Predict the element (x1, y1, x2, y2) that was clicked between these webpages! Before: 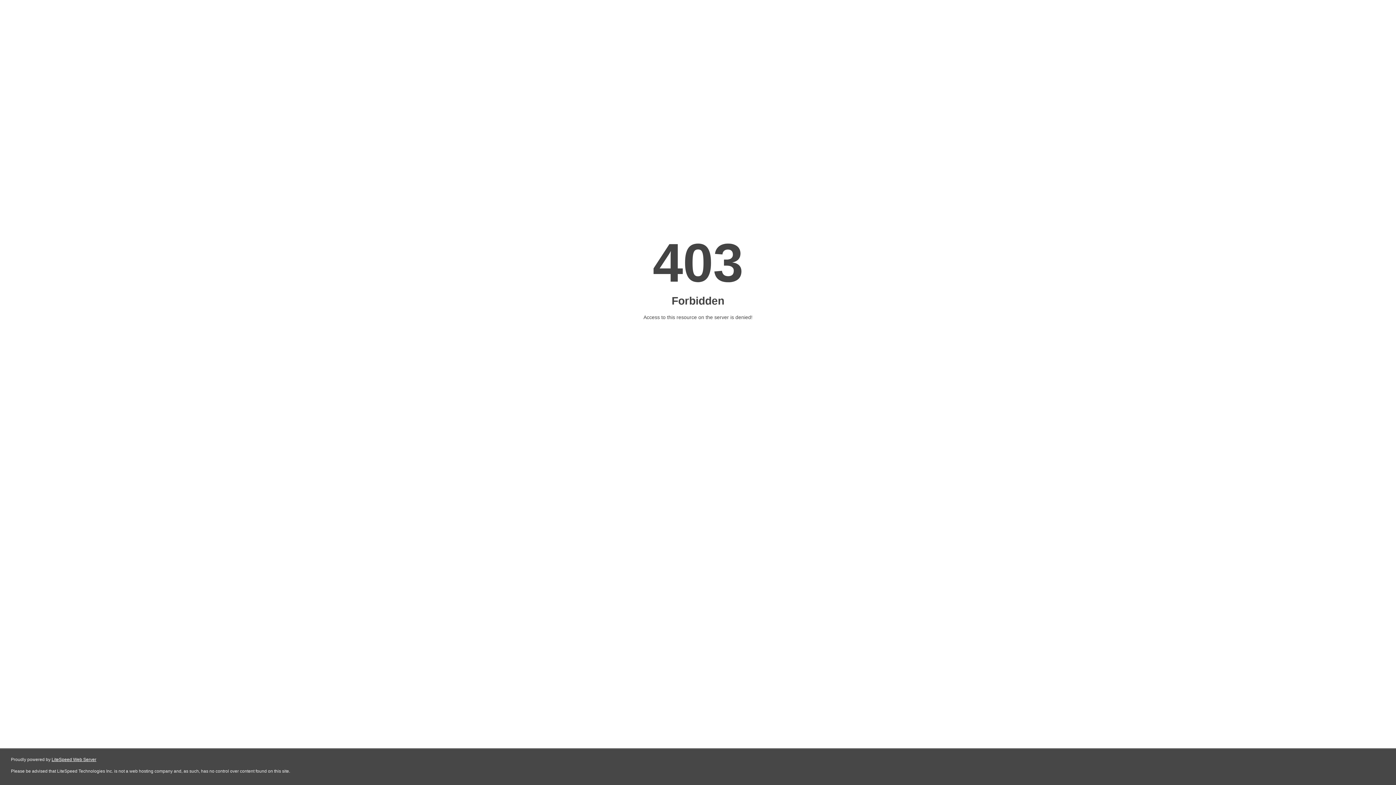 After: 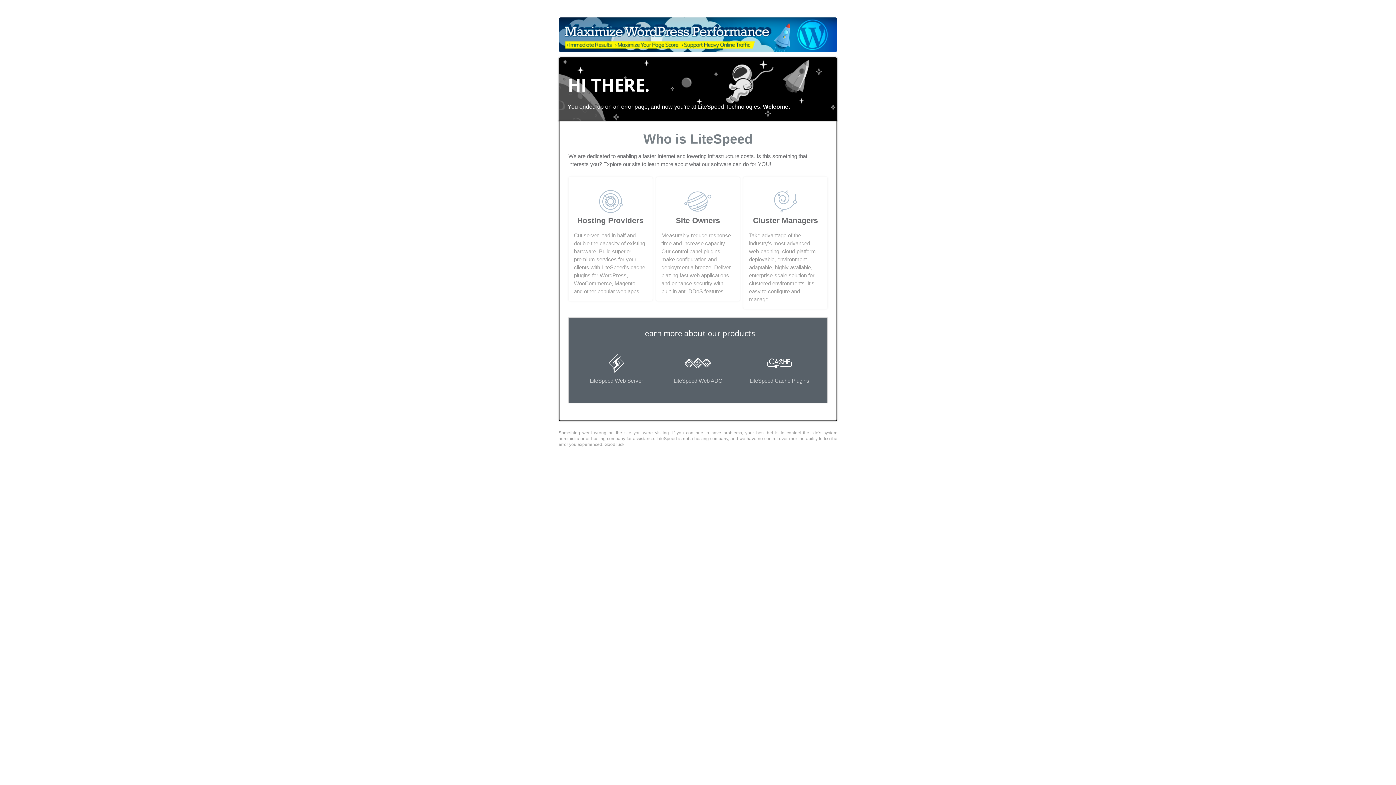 Action: bbox: (51, 757, 96, 762) label: LiteSpeed Web Server